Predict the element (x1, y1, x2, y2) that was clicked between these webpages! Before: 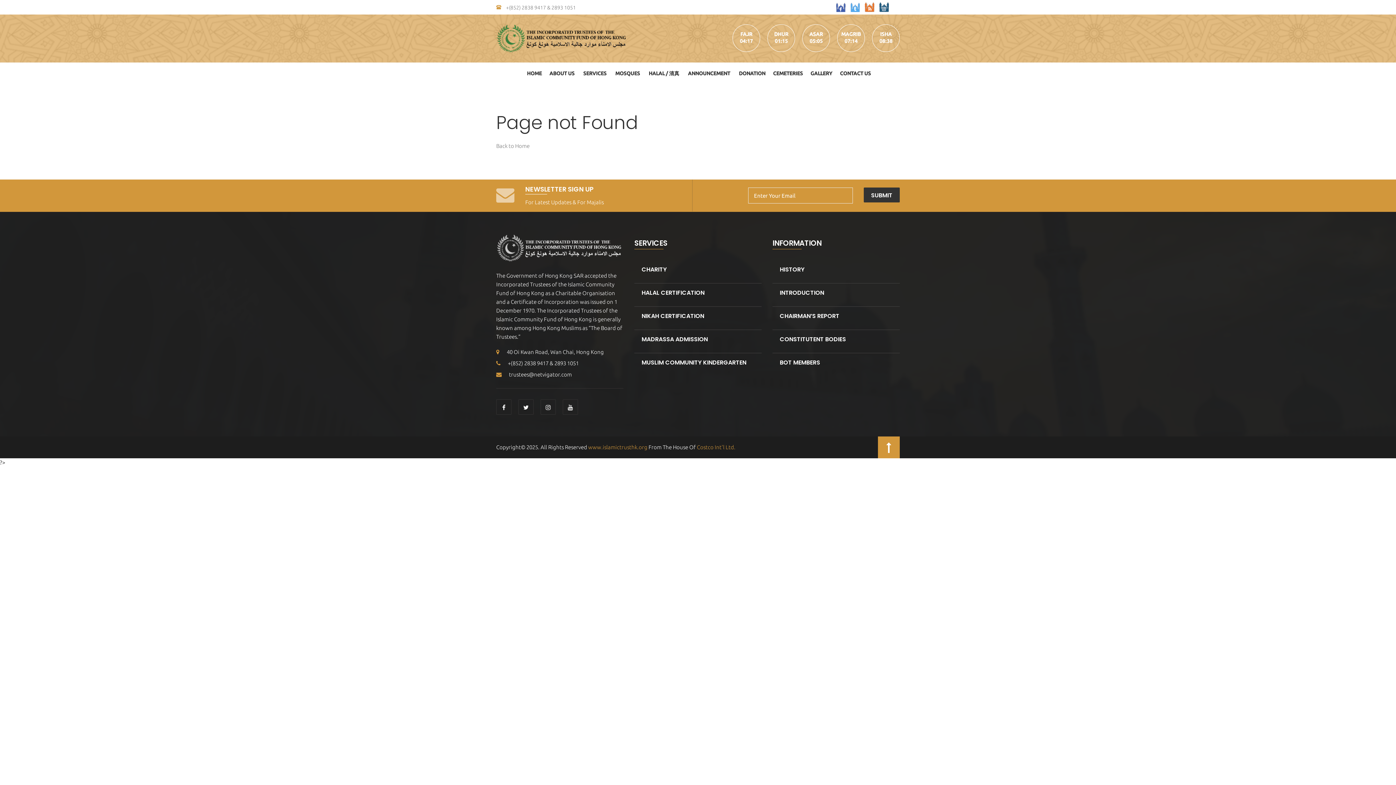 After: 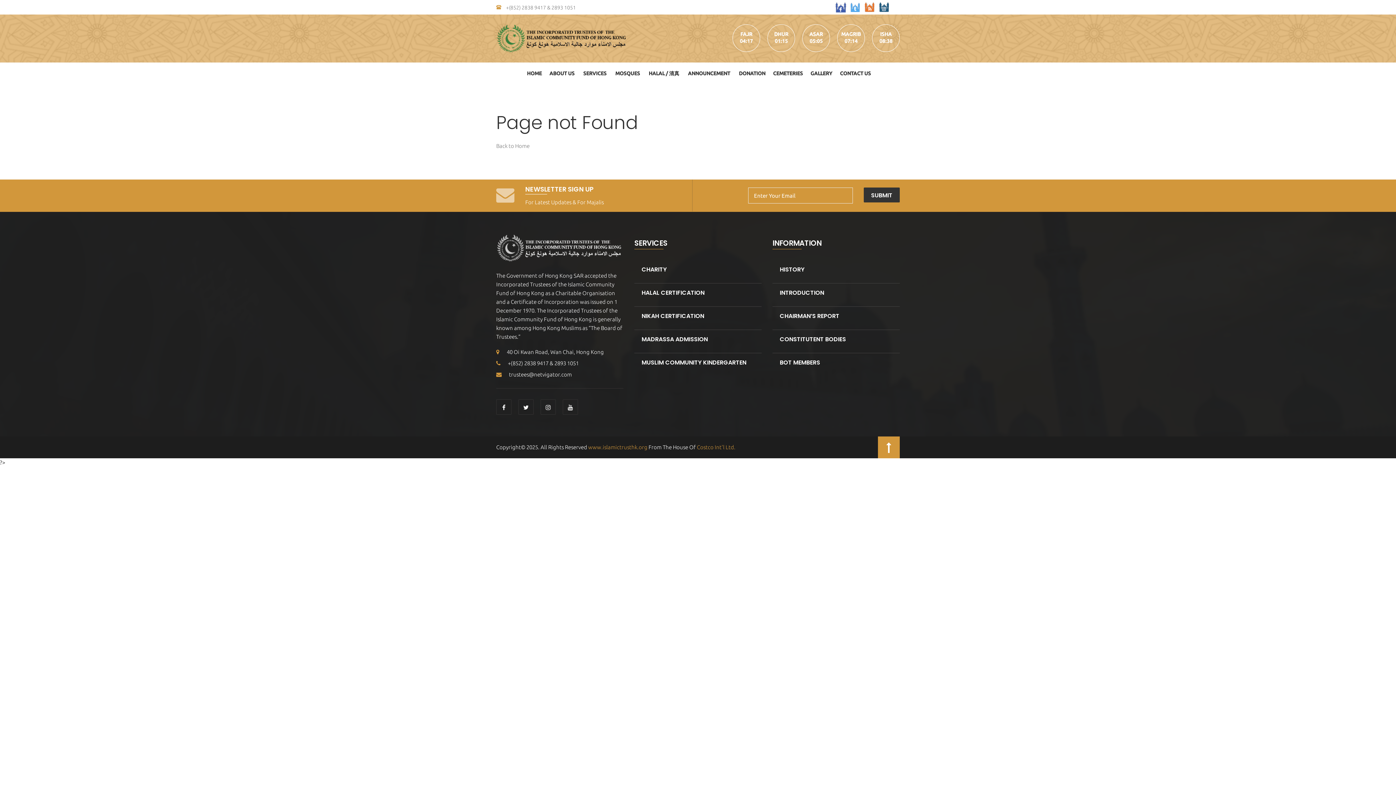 Action: bbox: (836, 3, 845, 9)